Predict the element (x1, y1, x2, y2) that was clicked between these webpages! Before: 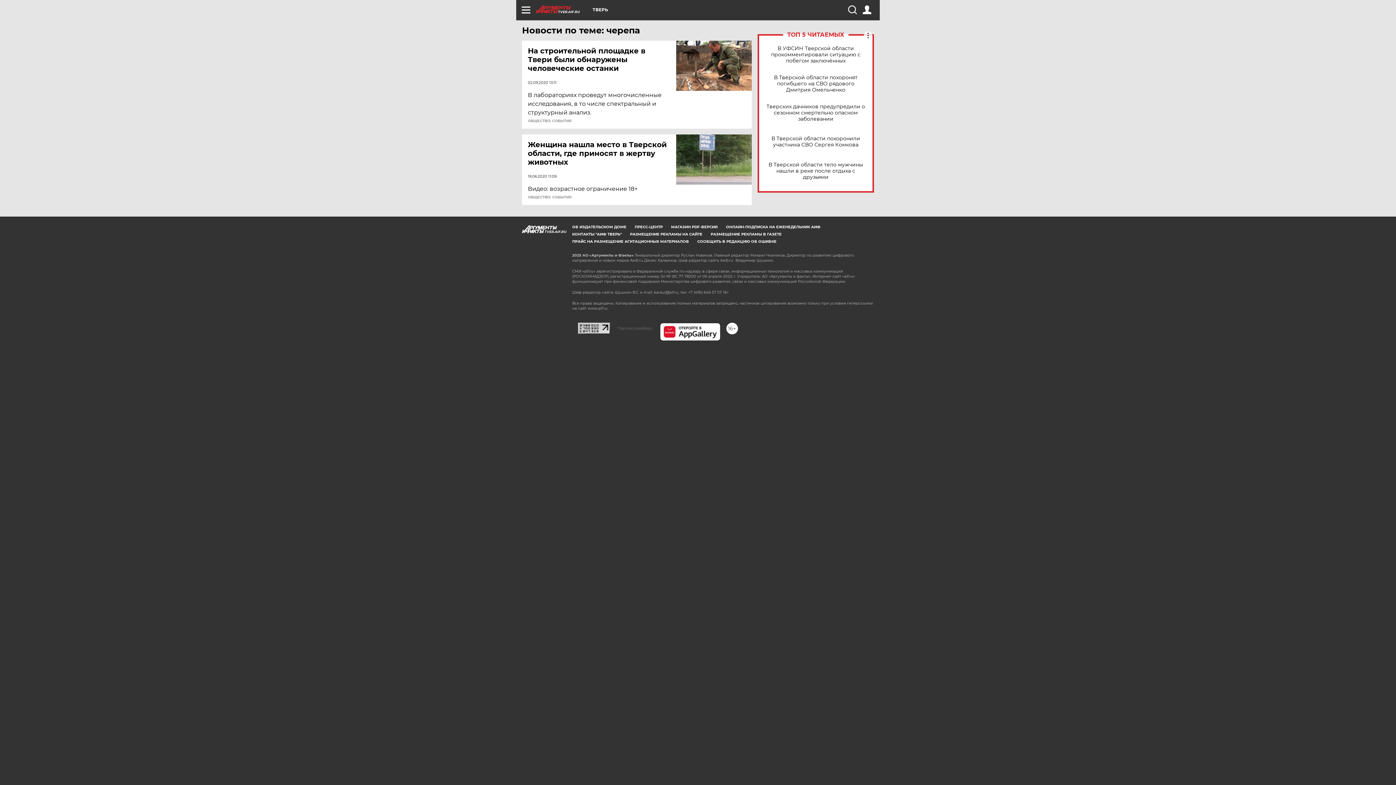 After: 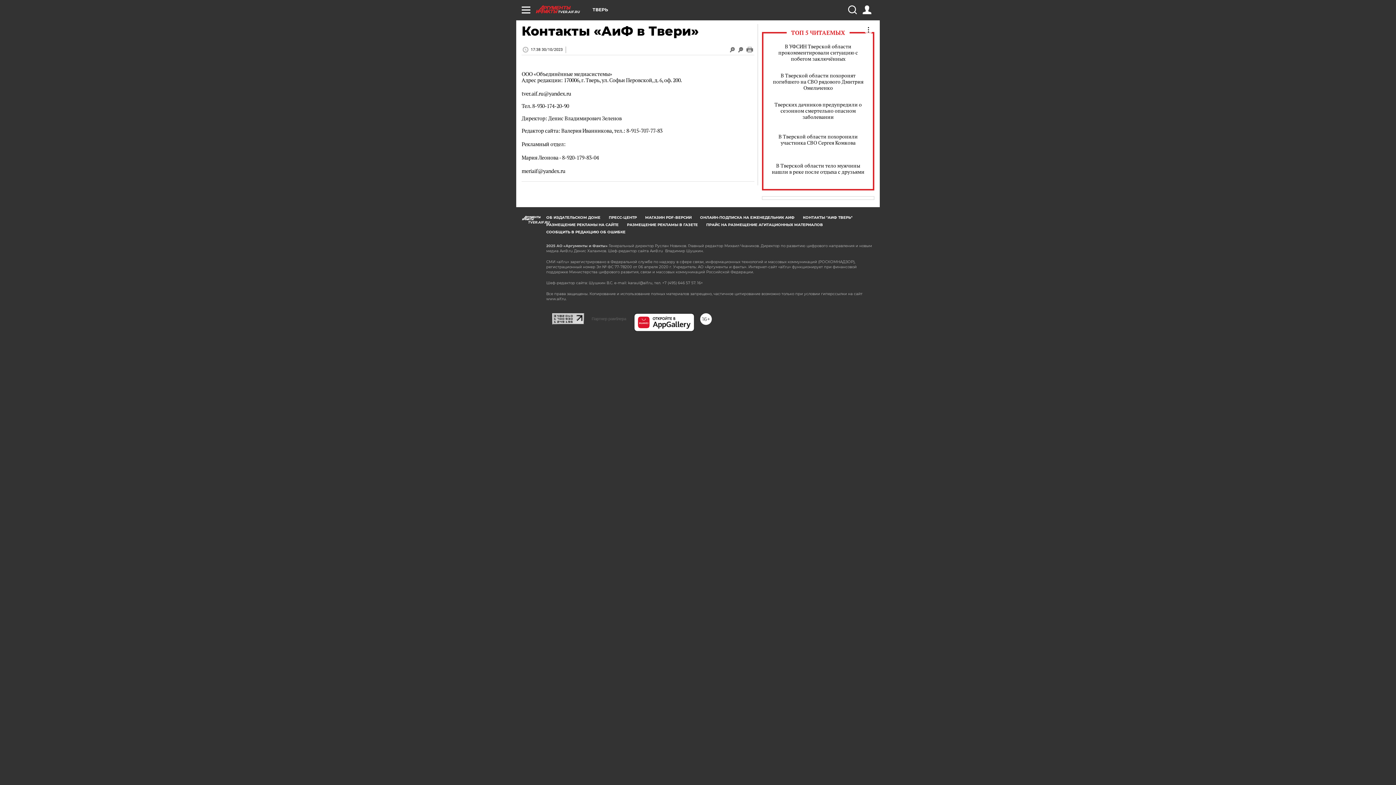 Action: bbox: (572, 232, 621, 236) label: КОНТАКТЫ "АИФ ТВЕРЬ"